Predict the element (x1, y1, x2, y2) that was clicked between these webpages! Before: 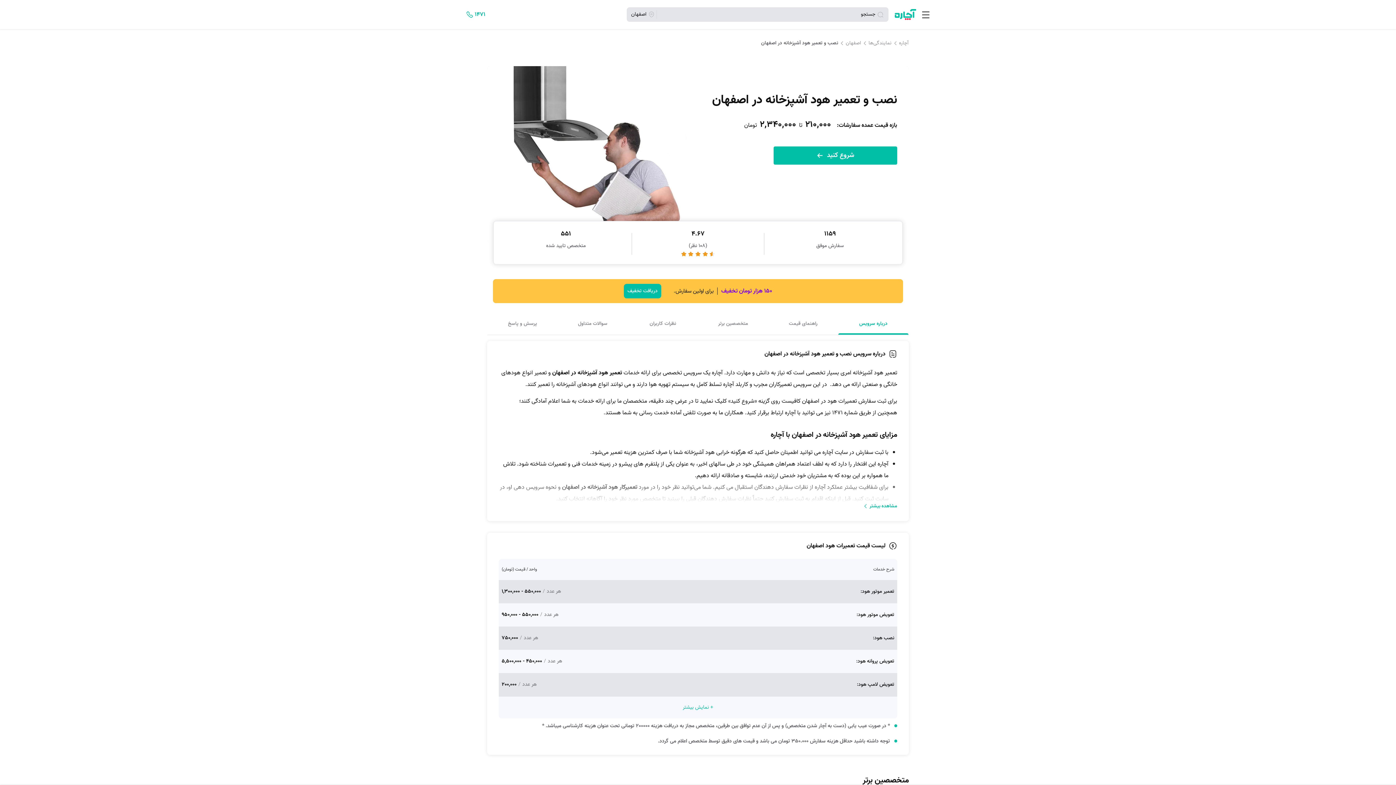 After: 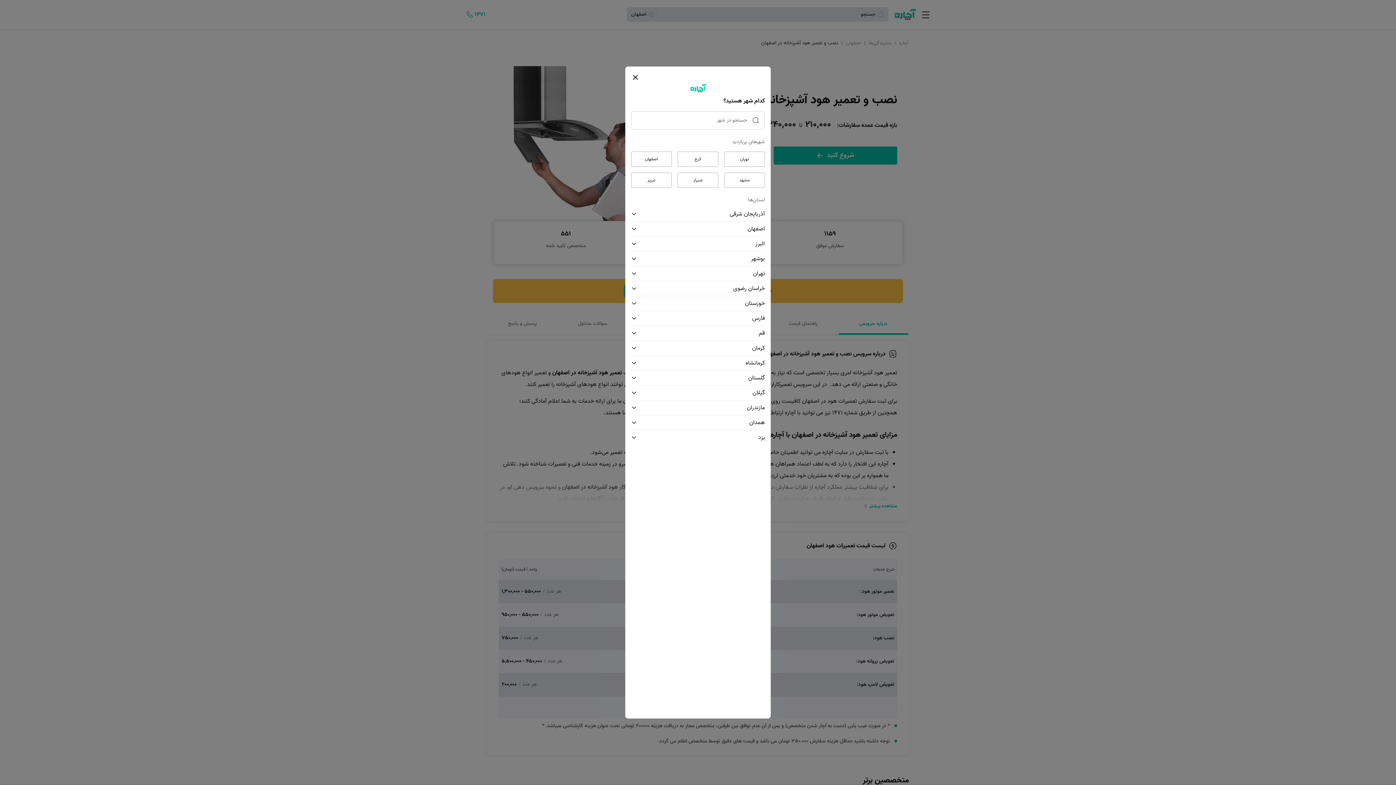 Action: bbox: (626, 7, 655, 21) label: اصفهان